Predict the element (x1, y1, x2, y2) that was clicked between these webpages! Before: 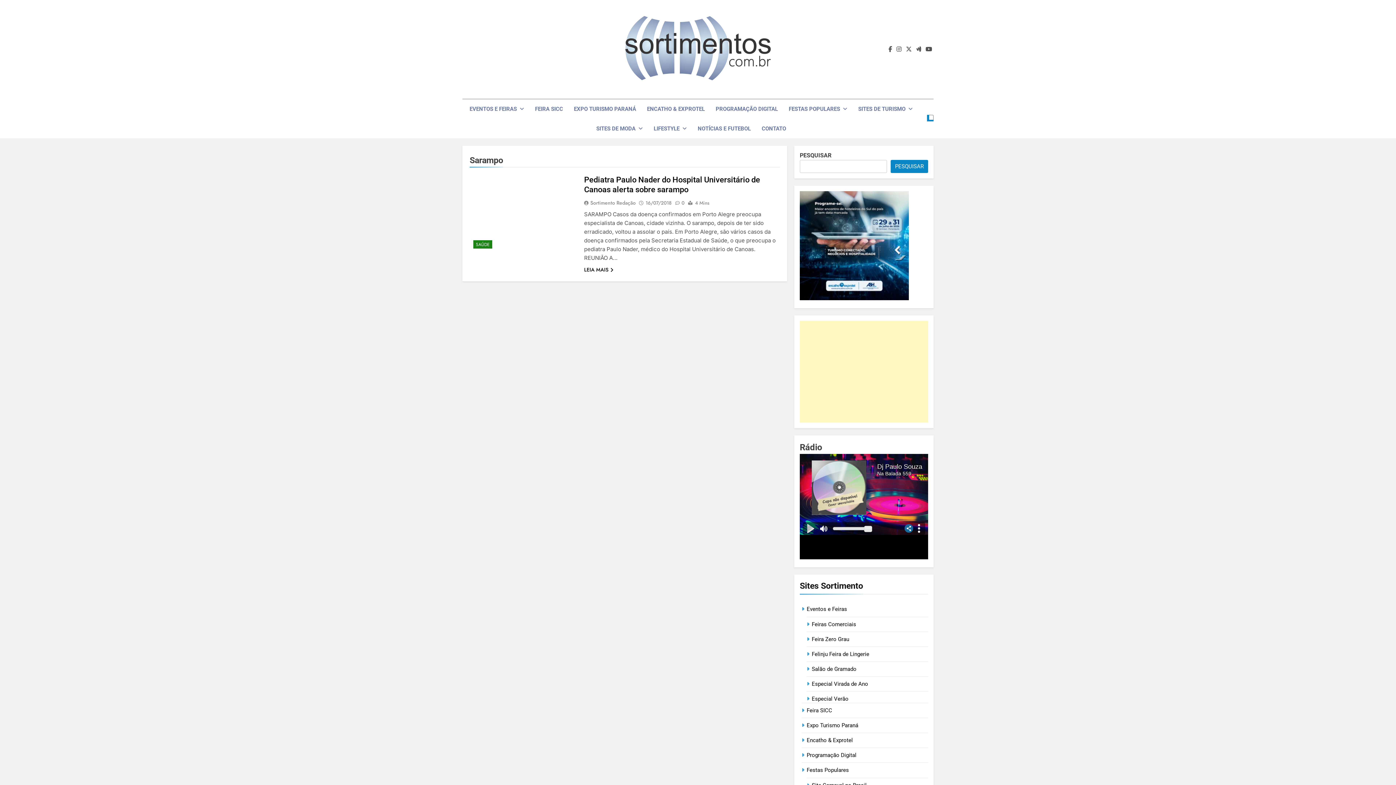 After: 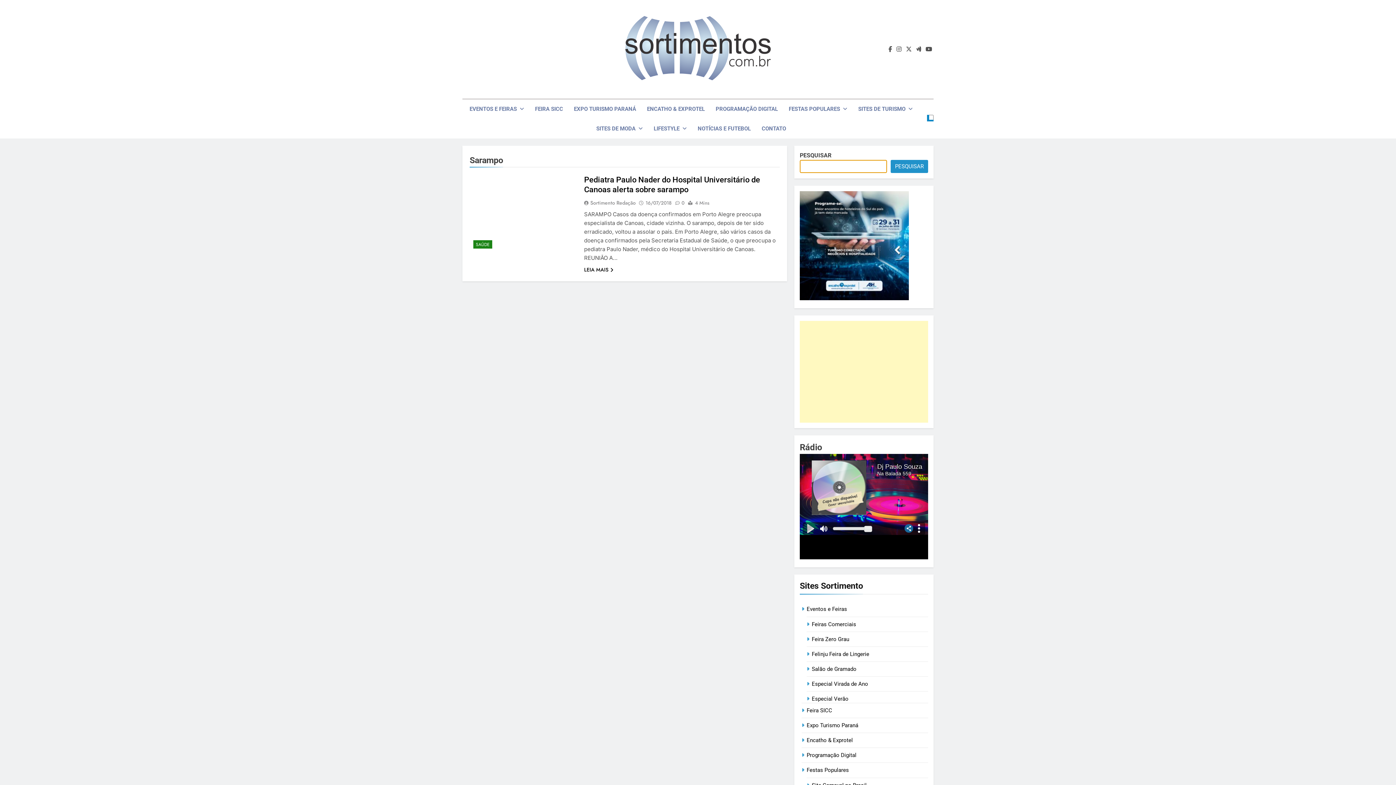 Action: bbox: (890, 159, 928, 172) label: Pesquisar